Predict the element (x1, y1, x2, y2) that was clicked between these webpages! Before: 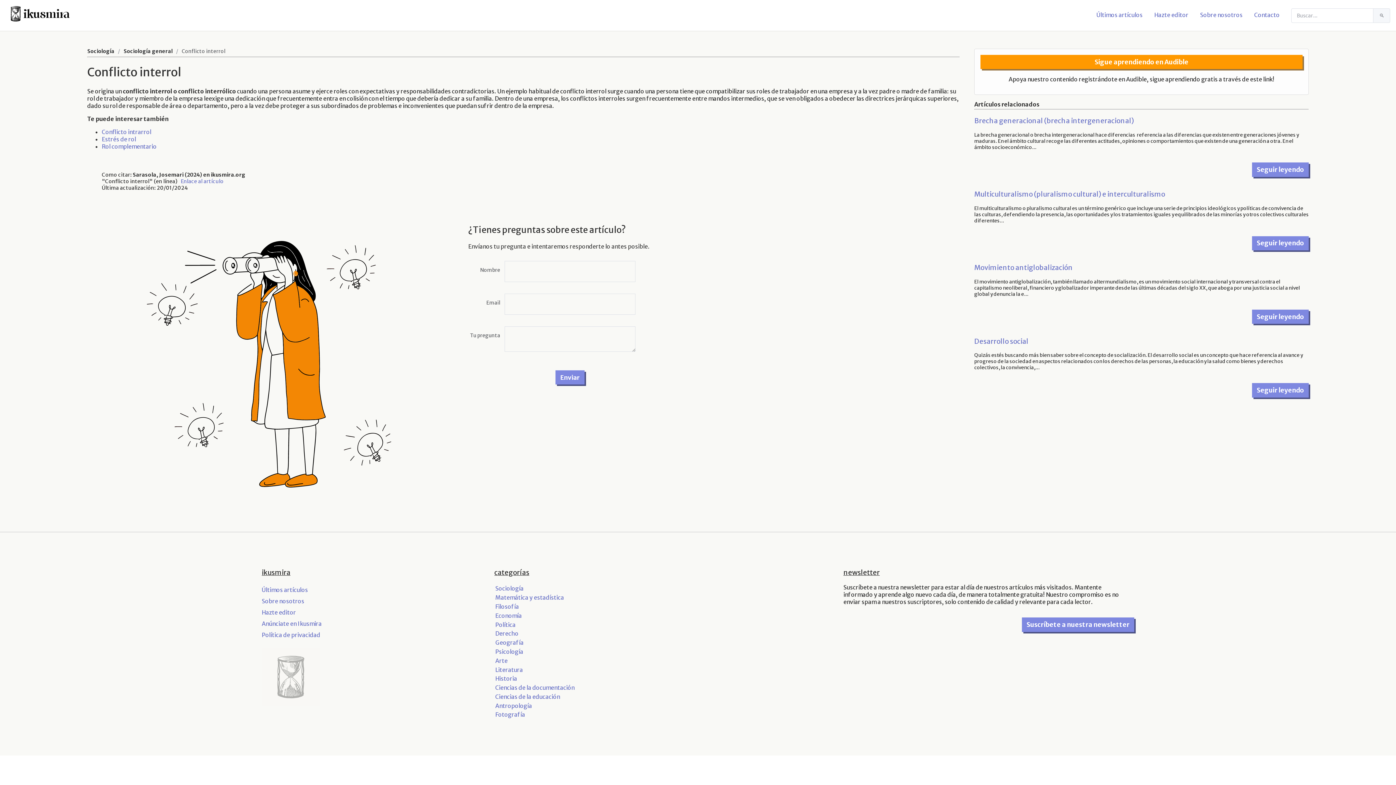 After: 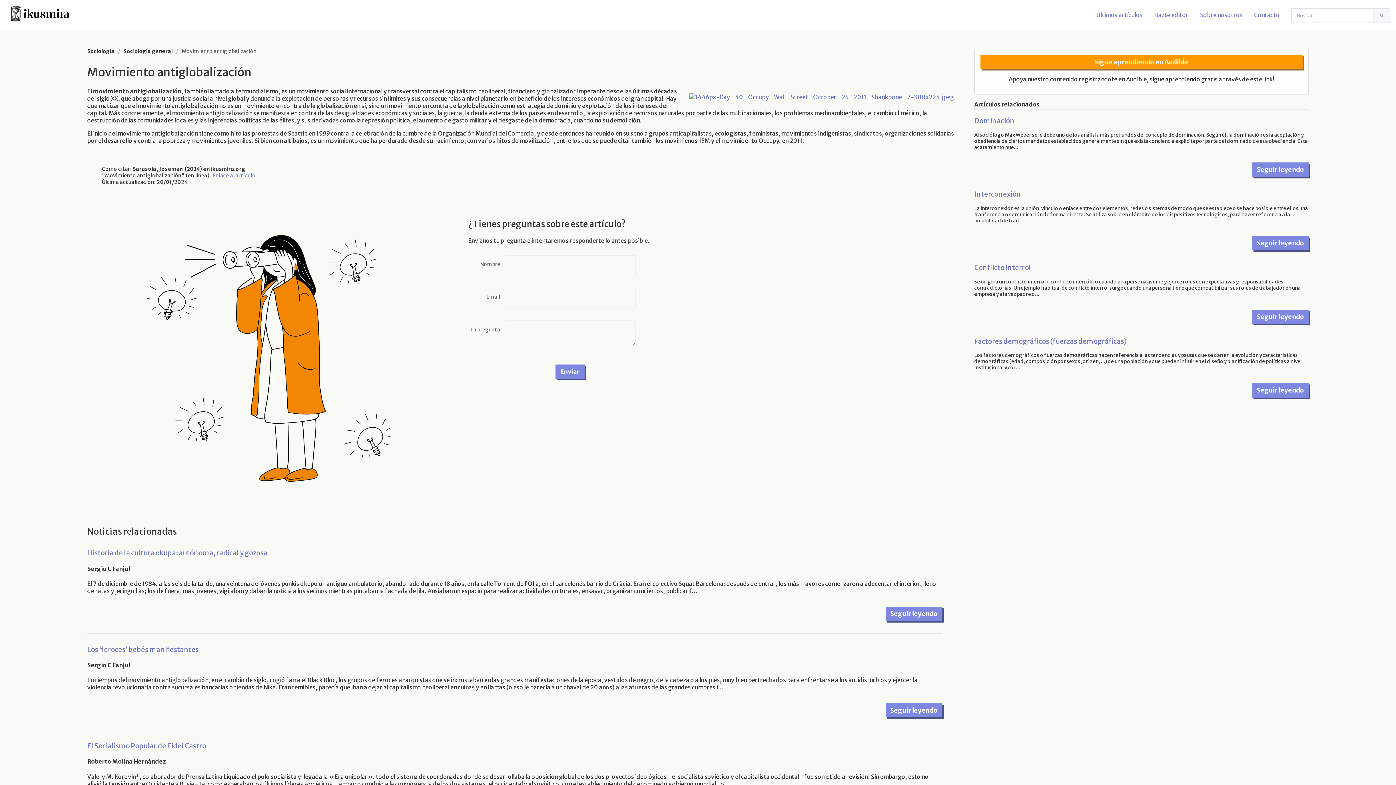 Action: bbox: (974, 263, 1073, 272) label: Movimiento antiglobalización